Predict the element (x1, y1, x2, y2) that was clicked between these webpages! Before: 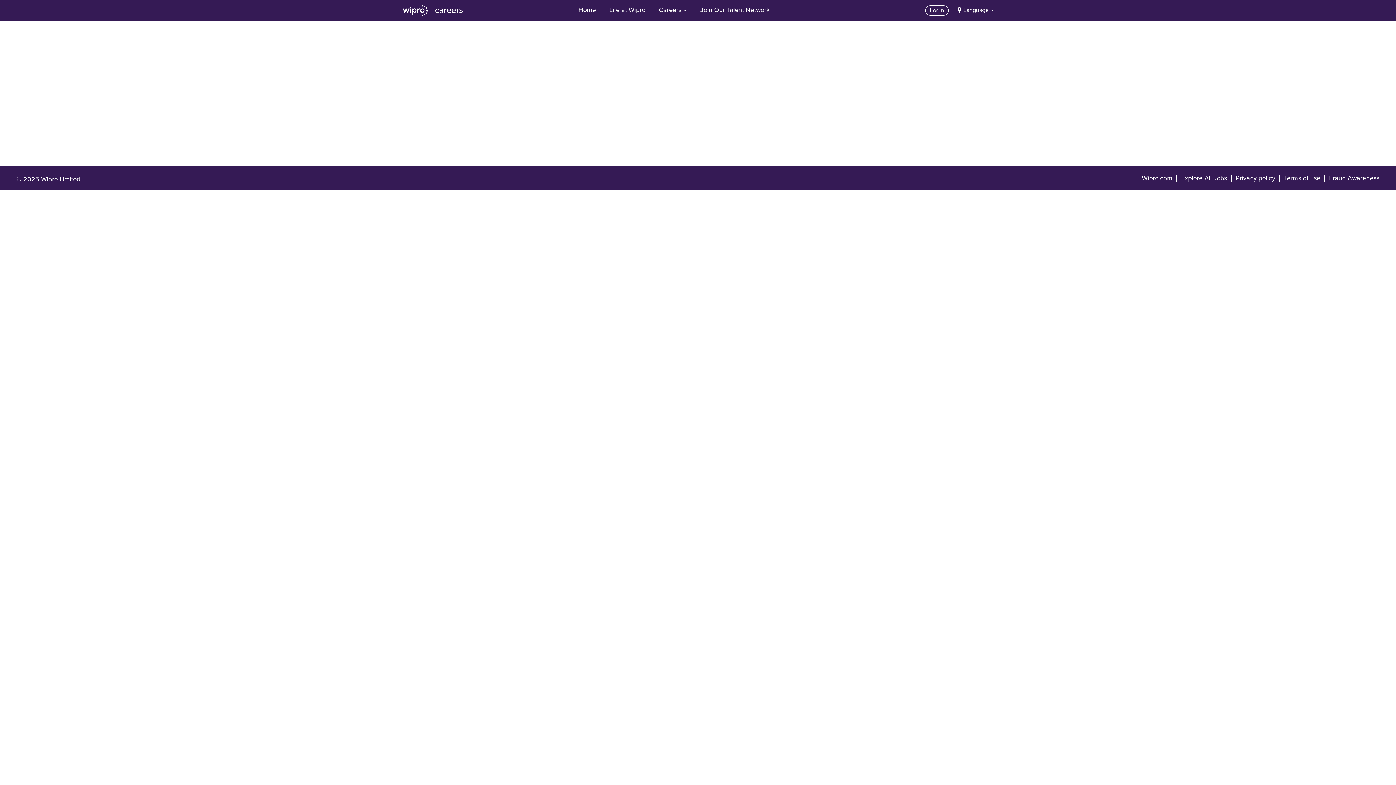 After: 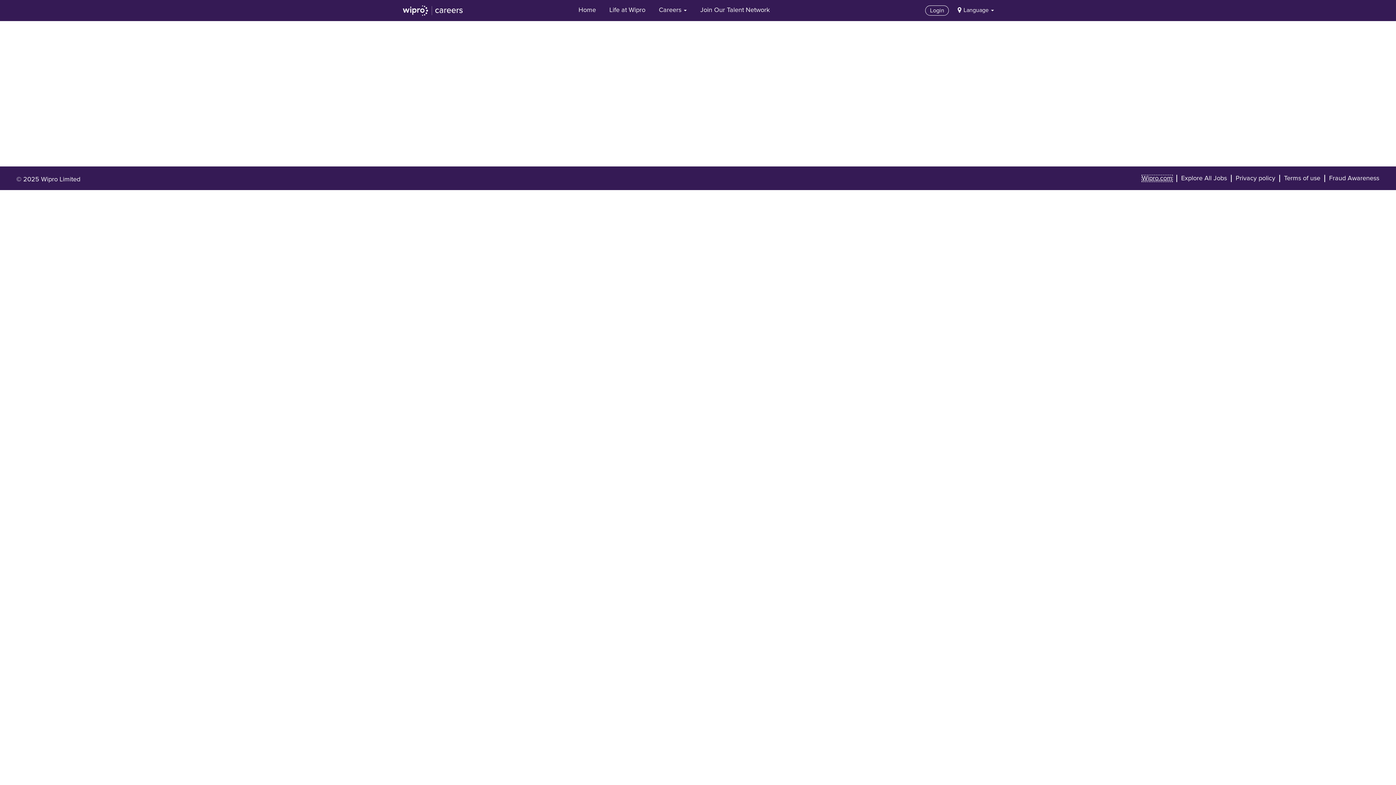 Action: bbox: (1141, 174, 1173, 182) label: Wipro.com